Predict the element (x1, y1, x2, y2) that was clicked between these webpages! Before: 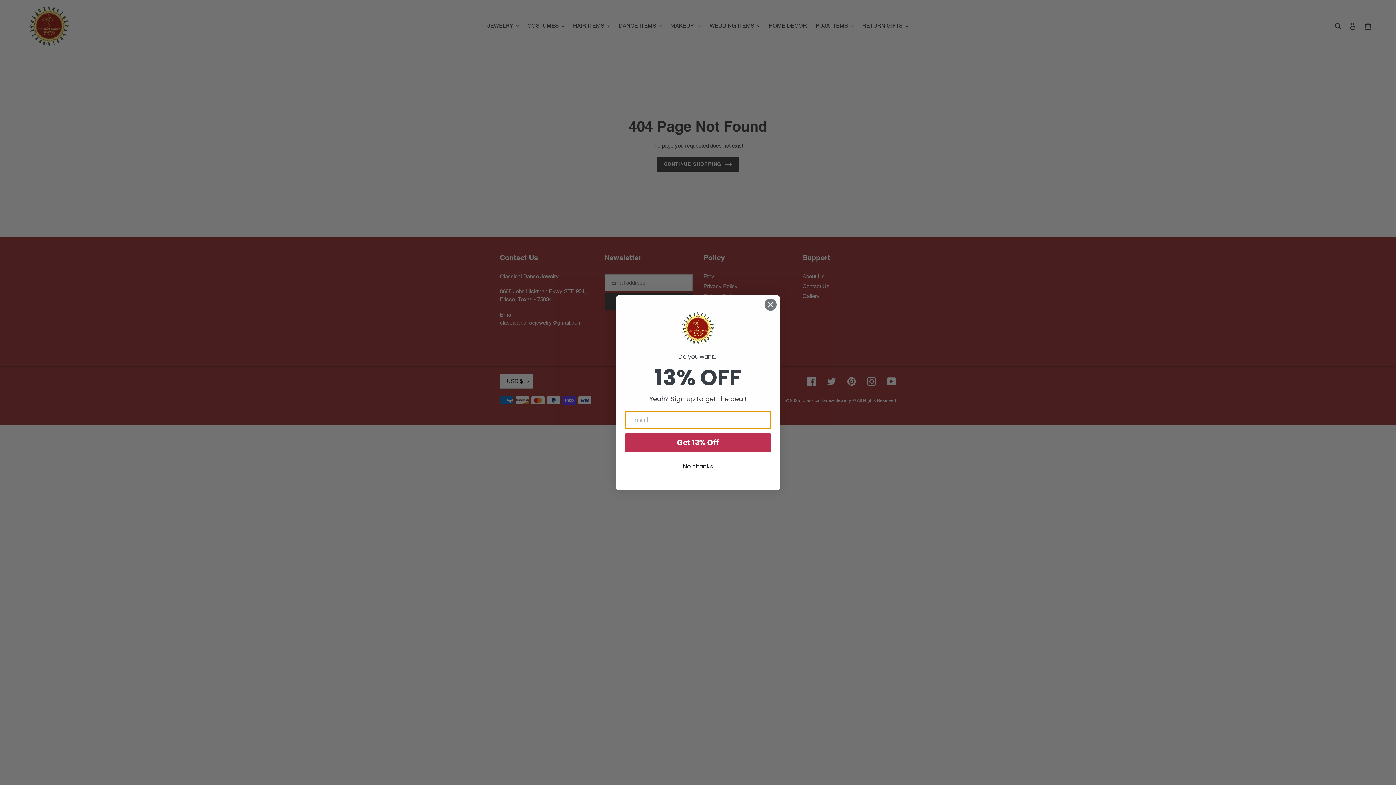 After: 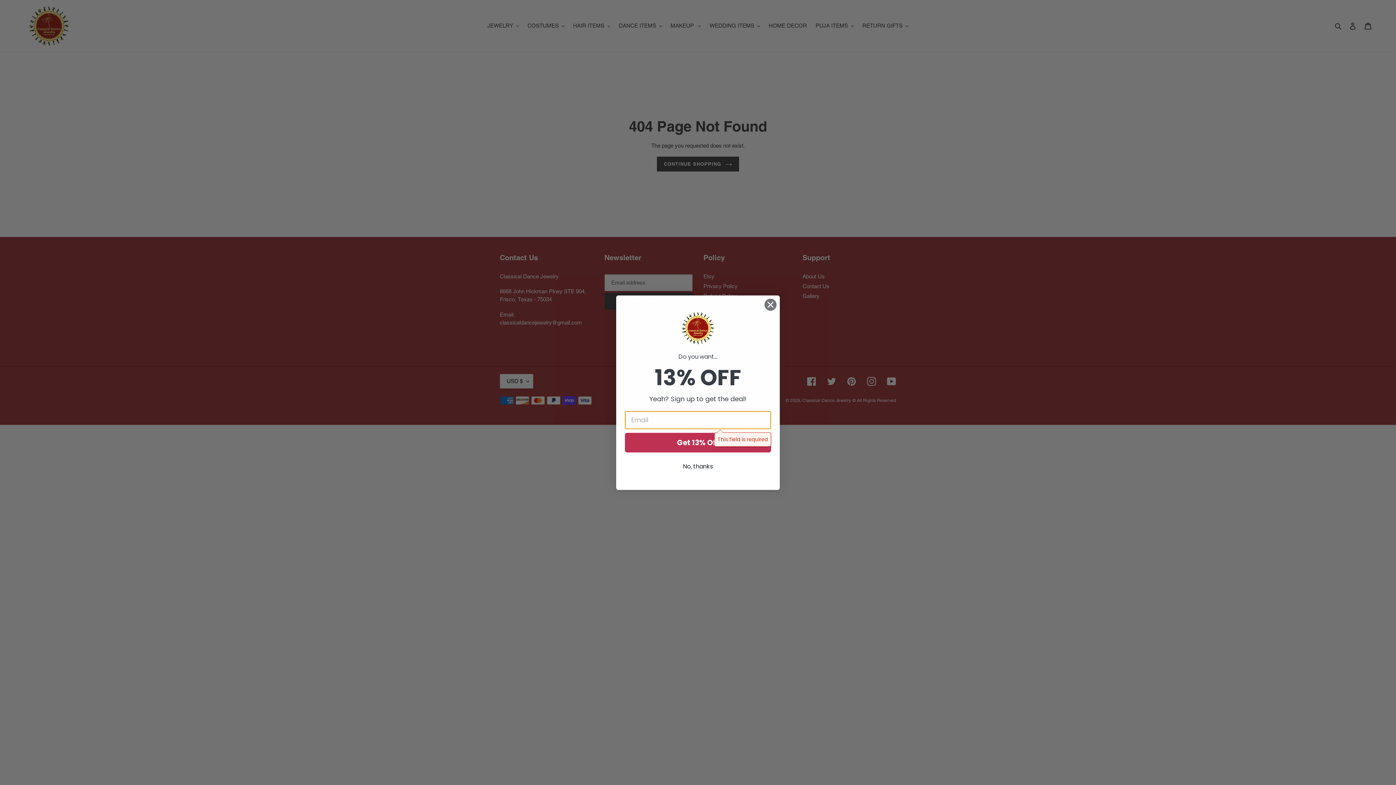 Action: bbox: (674, 311, 721, 345) label: Submit and close form